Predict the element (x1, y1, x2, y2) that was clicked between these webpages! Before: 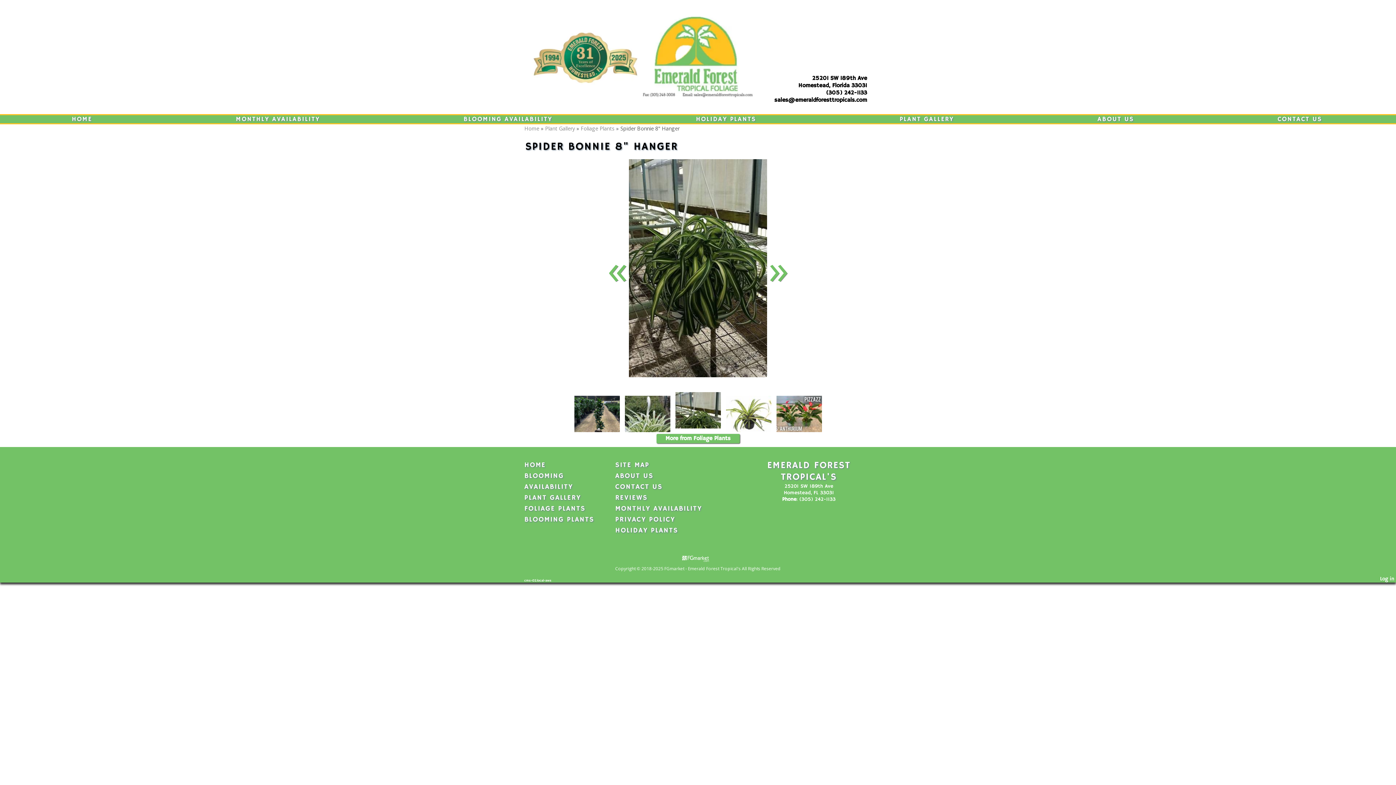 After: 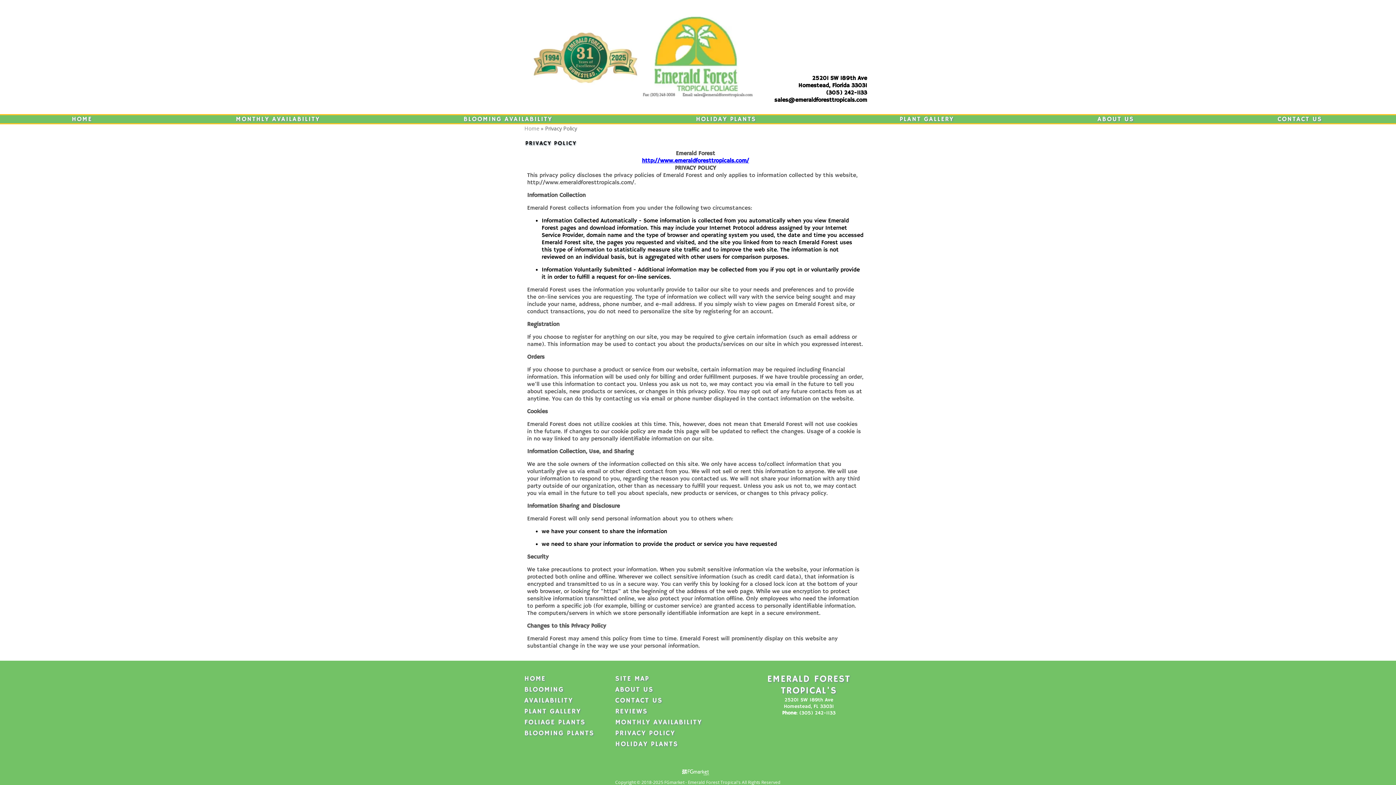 Action: bbox: (615, 515, 675, 524) label: PRIVACY POLICY